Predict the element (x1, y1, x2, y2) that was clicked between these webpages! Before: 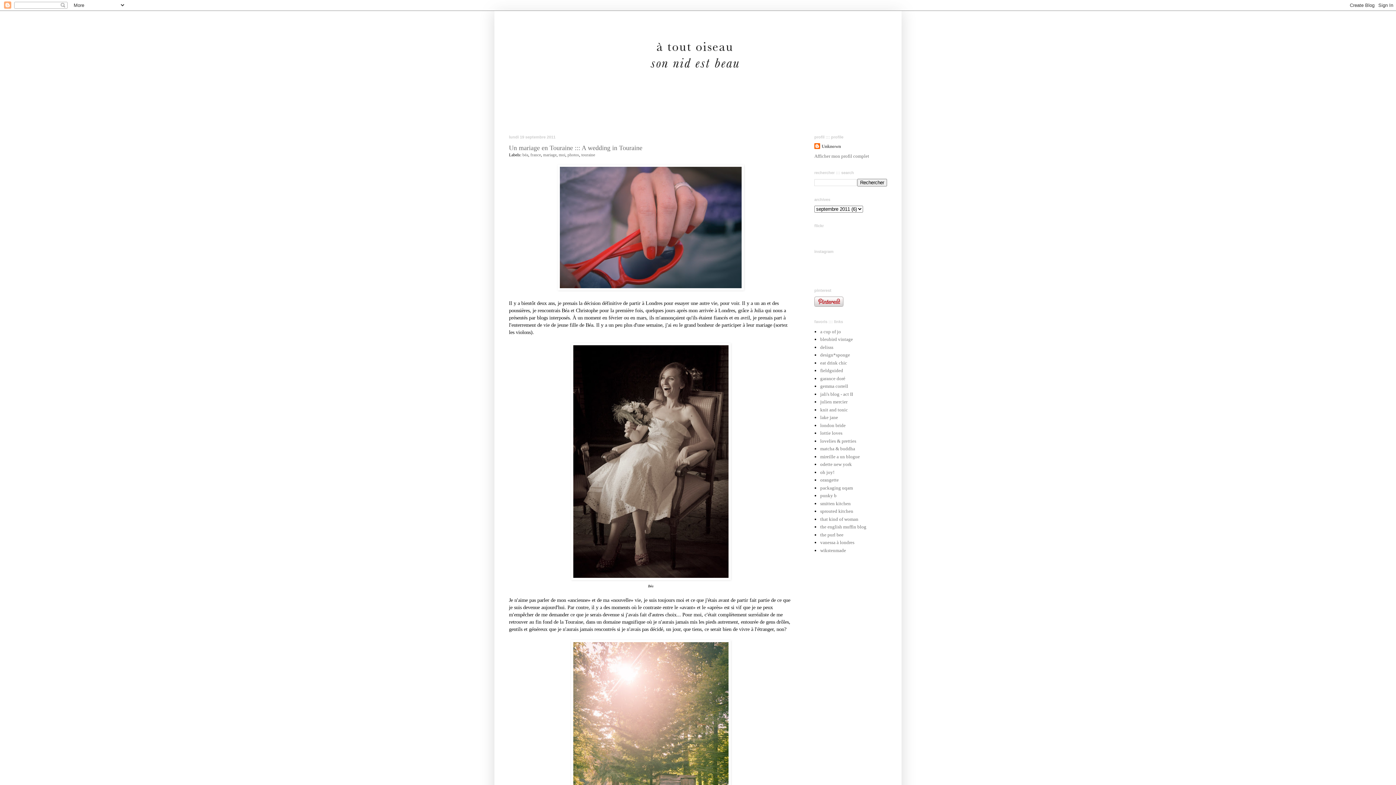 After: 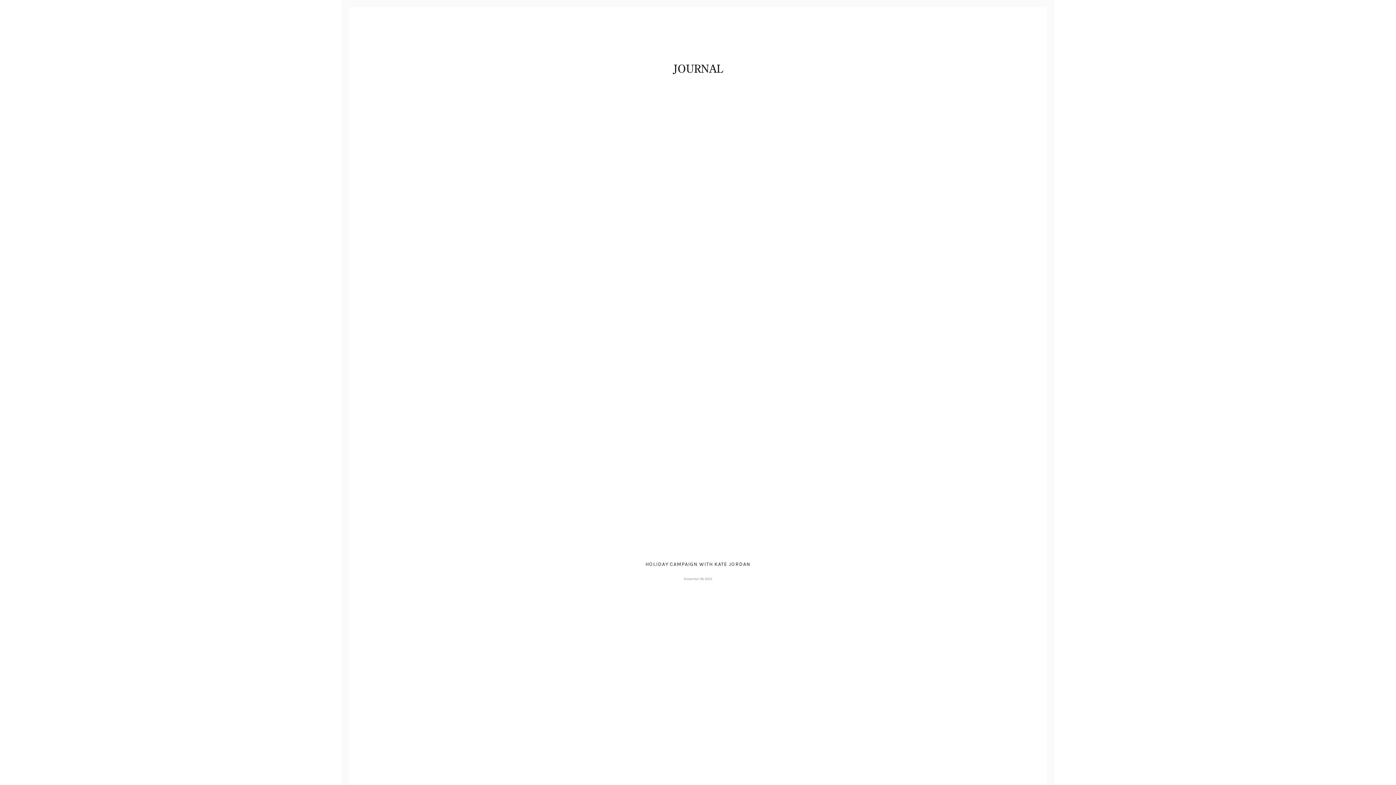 Action: bbox: (820, 461, 852, 467) label: odette new york